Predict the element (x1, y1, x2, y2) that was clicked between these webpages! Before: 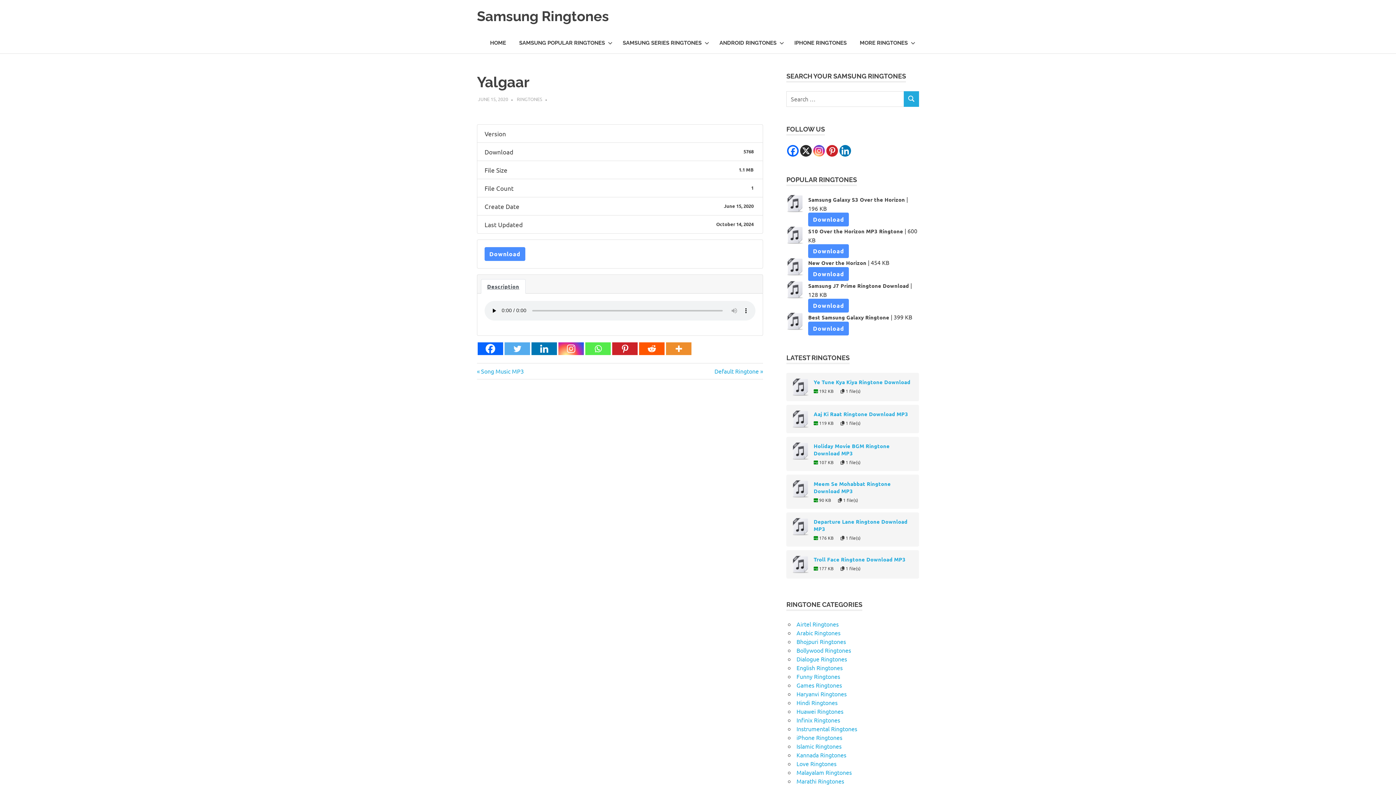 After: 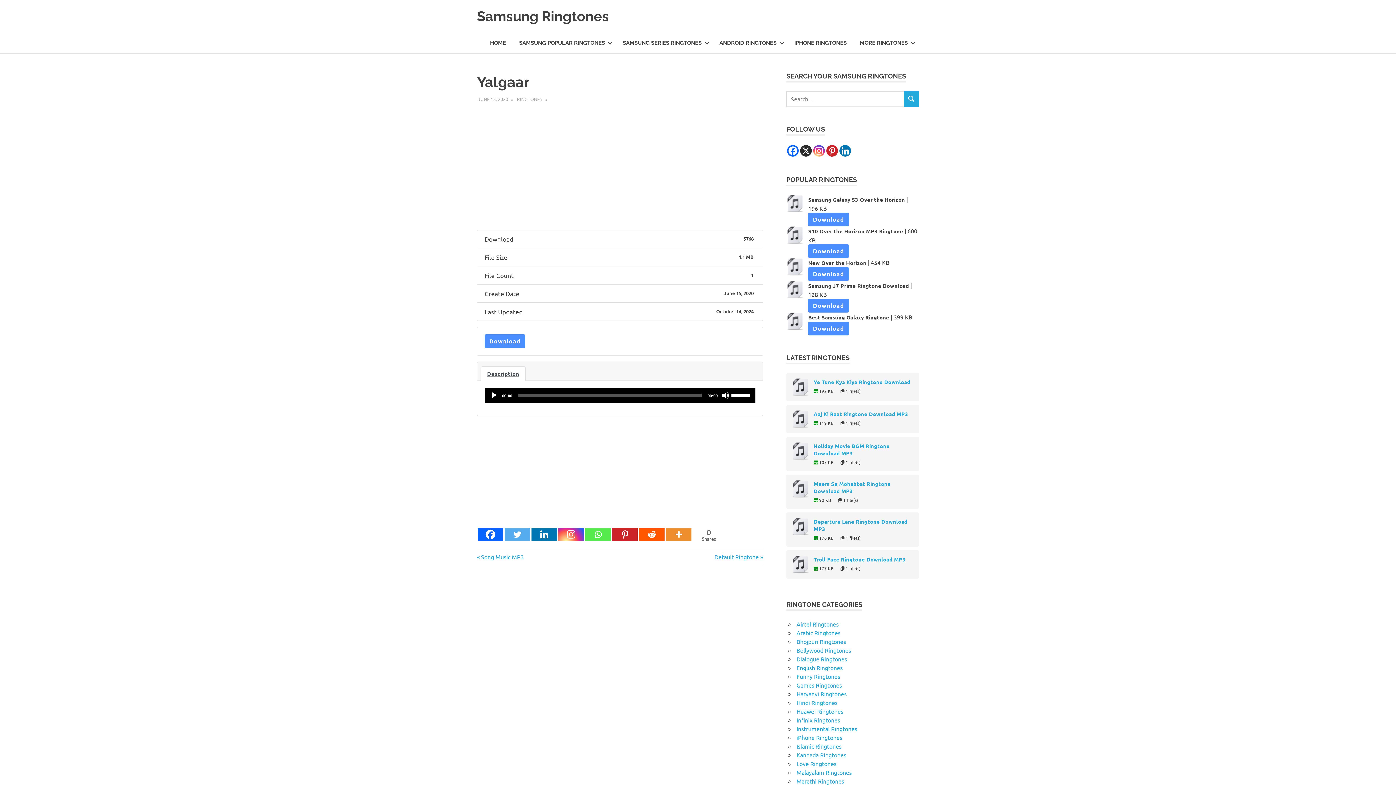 Action: bbox: (800, 145, 812, 156)